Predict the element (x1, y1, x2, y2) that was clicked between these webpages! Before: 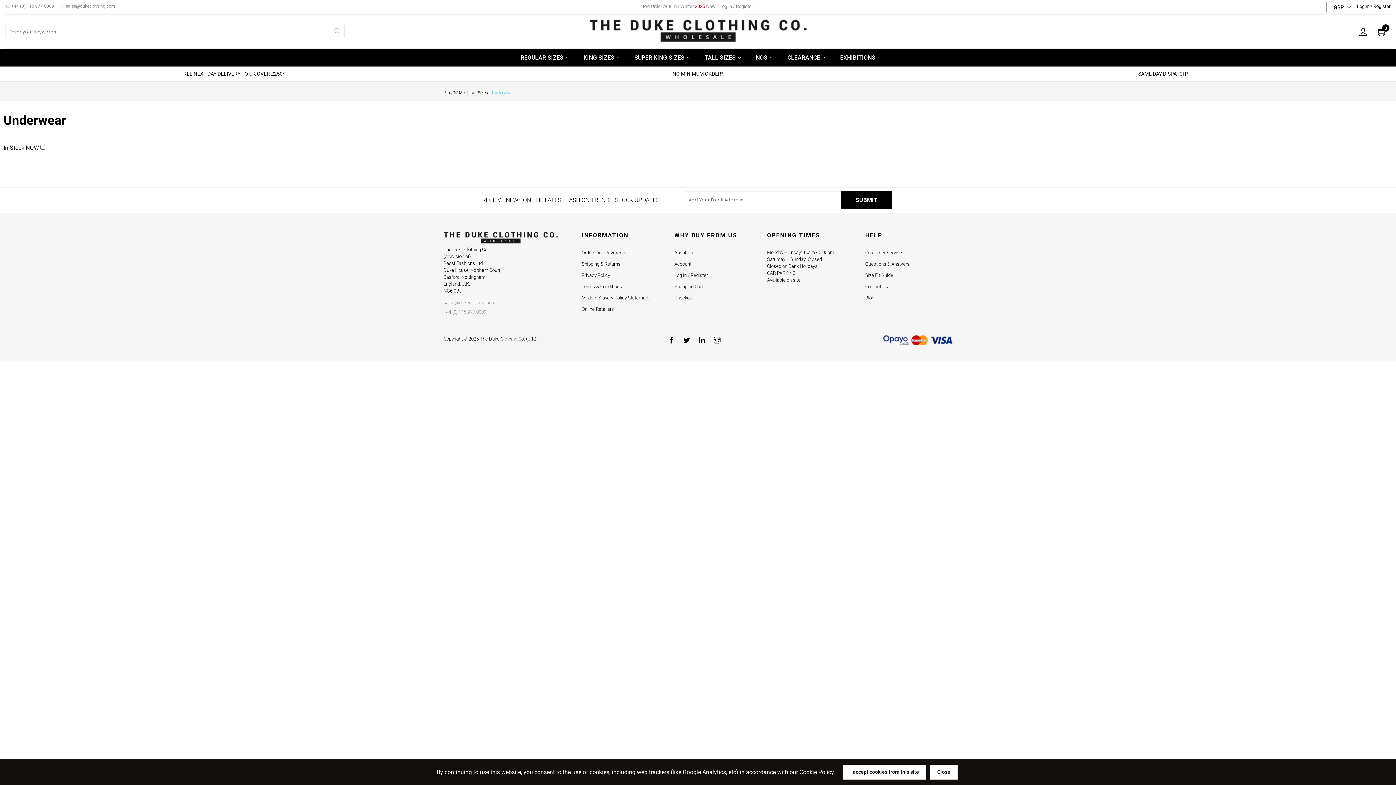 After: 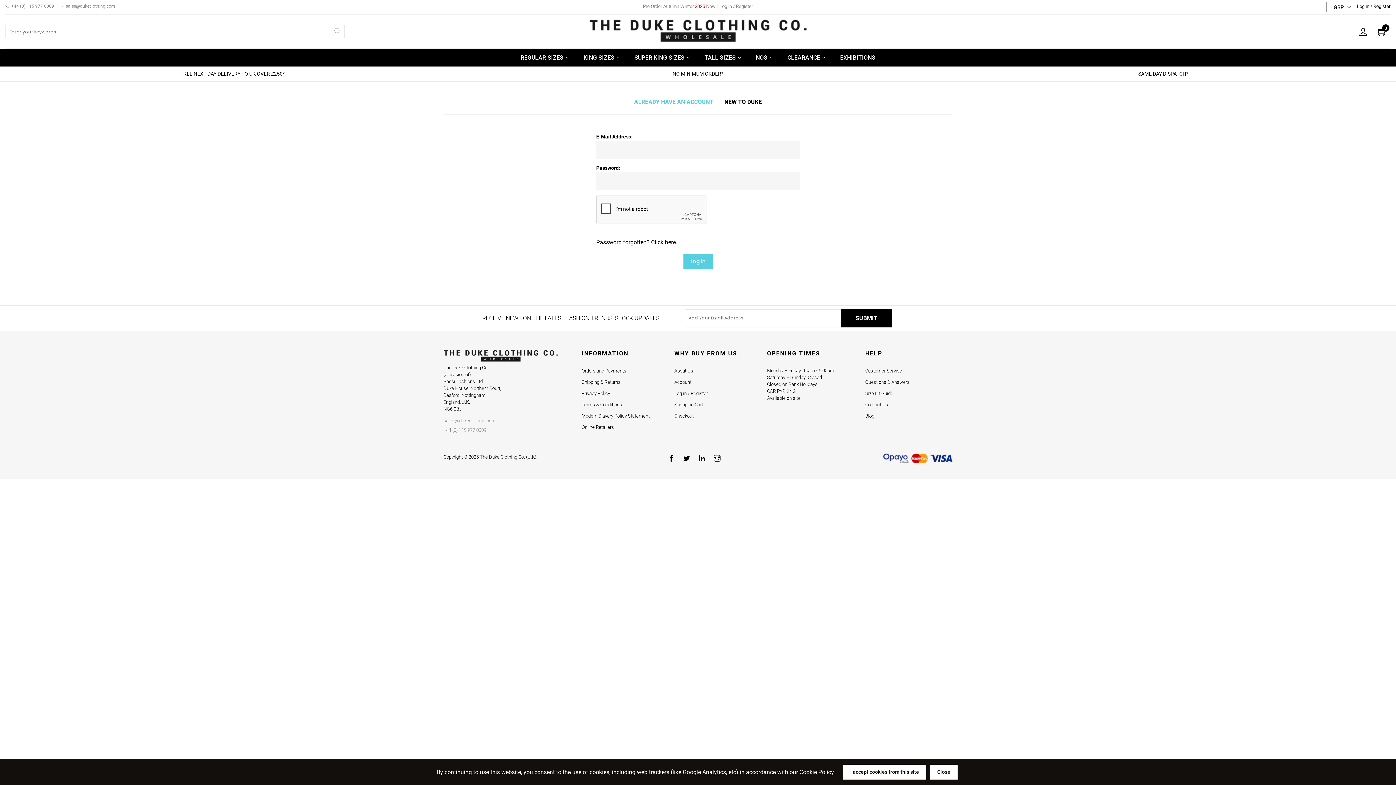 Action: bbox: (1357, 3, 1390, 9) label: Log in / Register